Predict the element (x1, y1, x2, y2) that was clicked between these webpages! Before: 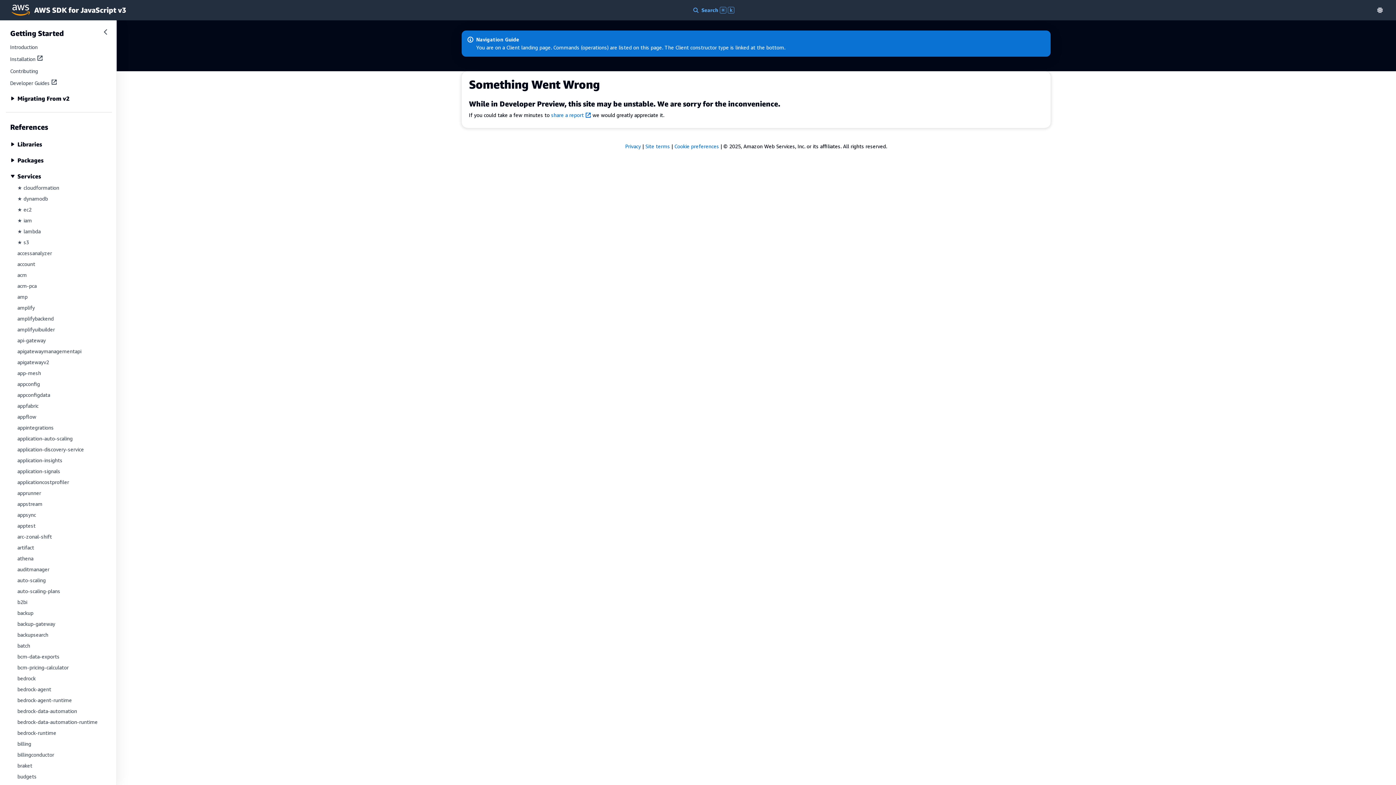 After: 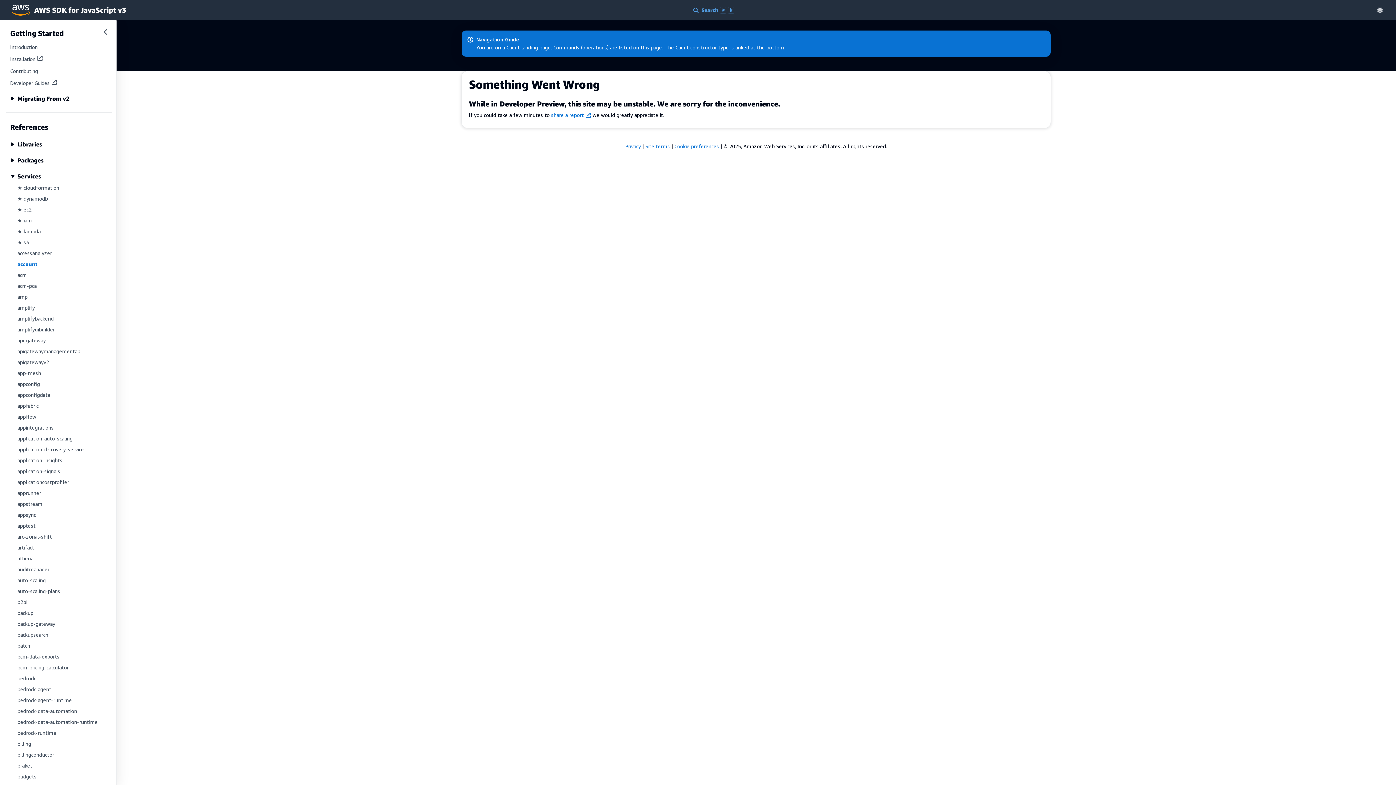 Action: label: account bbox: (17, 261, 35, 267)